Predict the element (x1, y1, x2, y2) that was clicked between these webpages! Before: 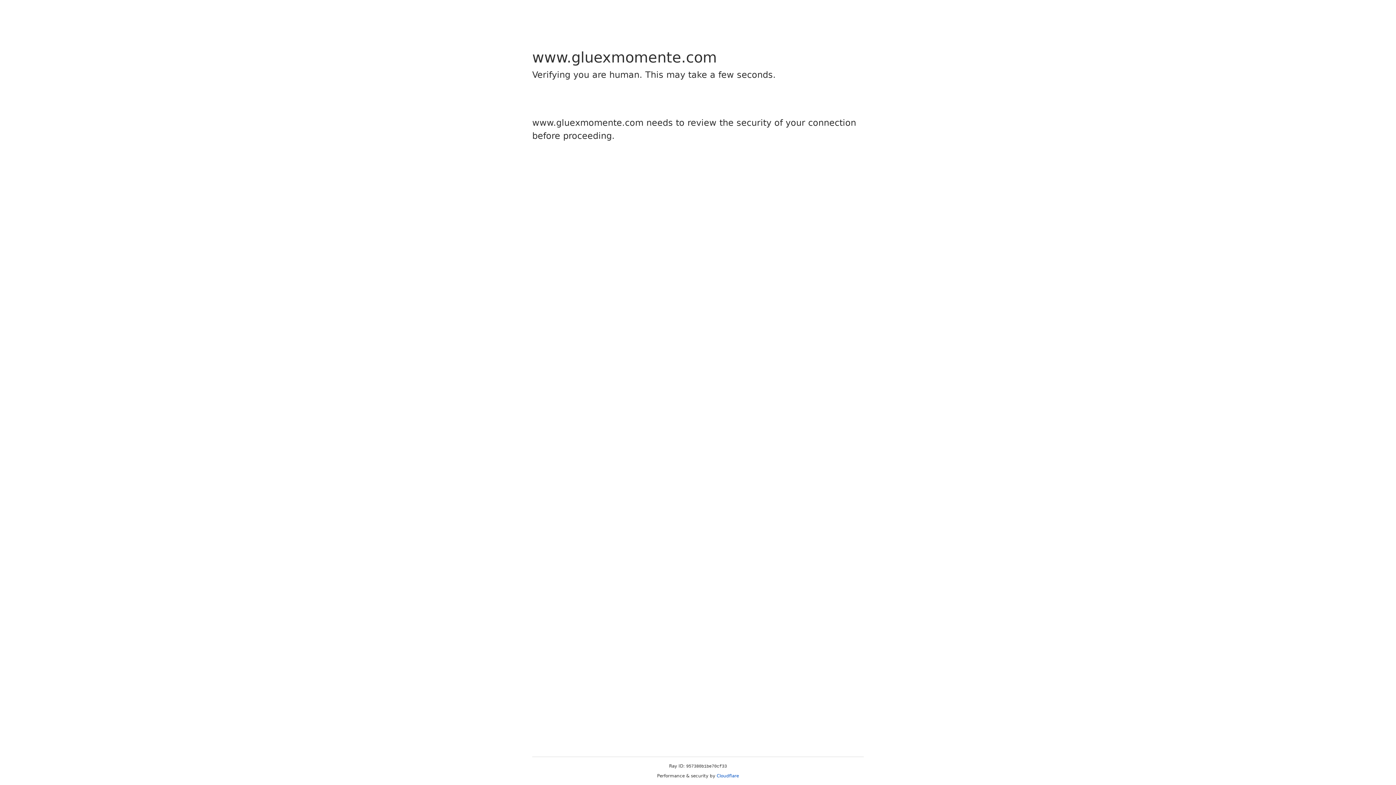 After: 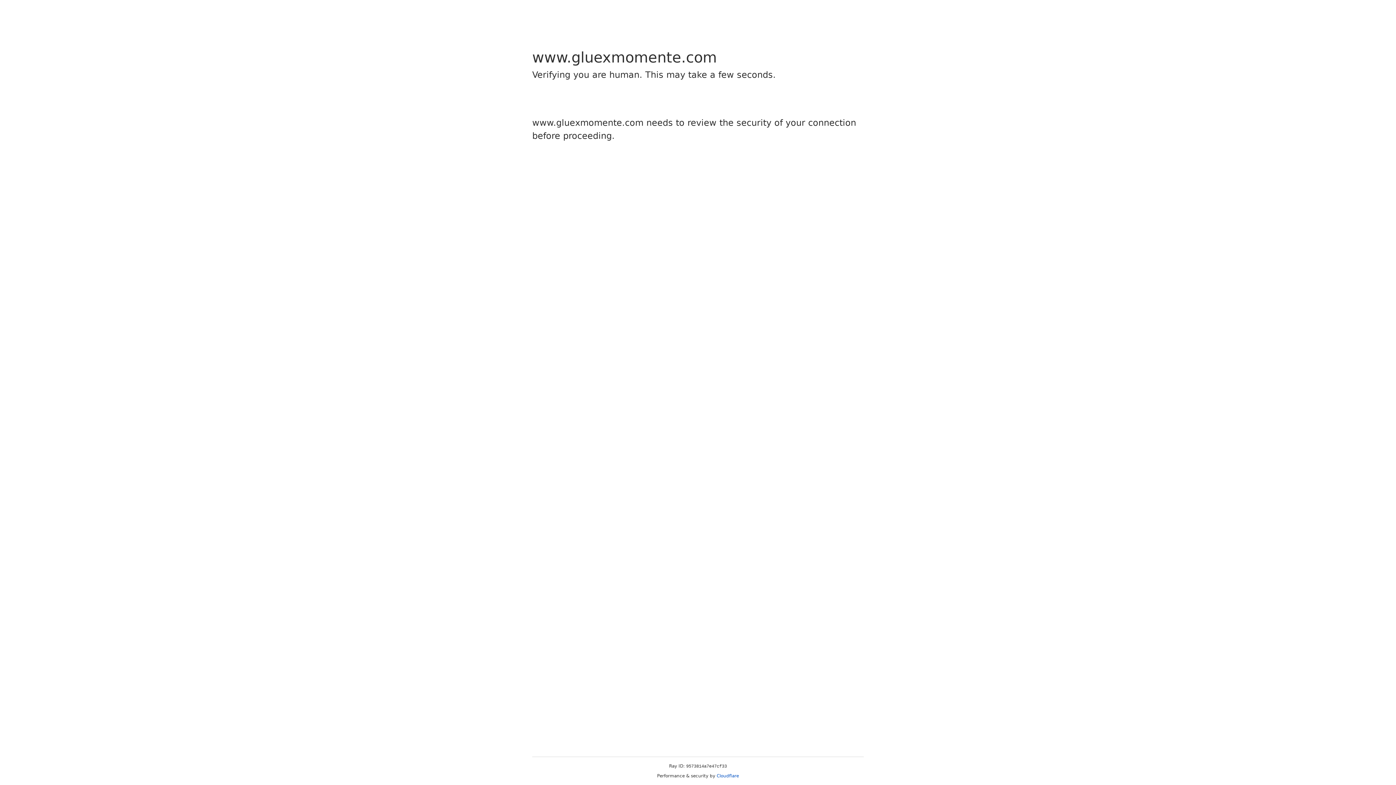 Action: label: Cloudflare bbox: (716, 773, 739, 778)